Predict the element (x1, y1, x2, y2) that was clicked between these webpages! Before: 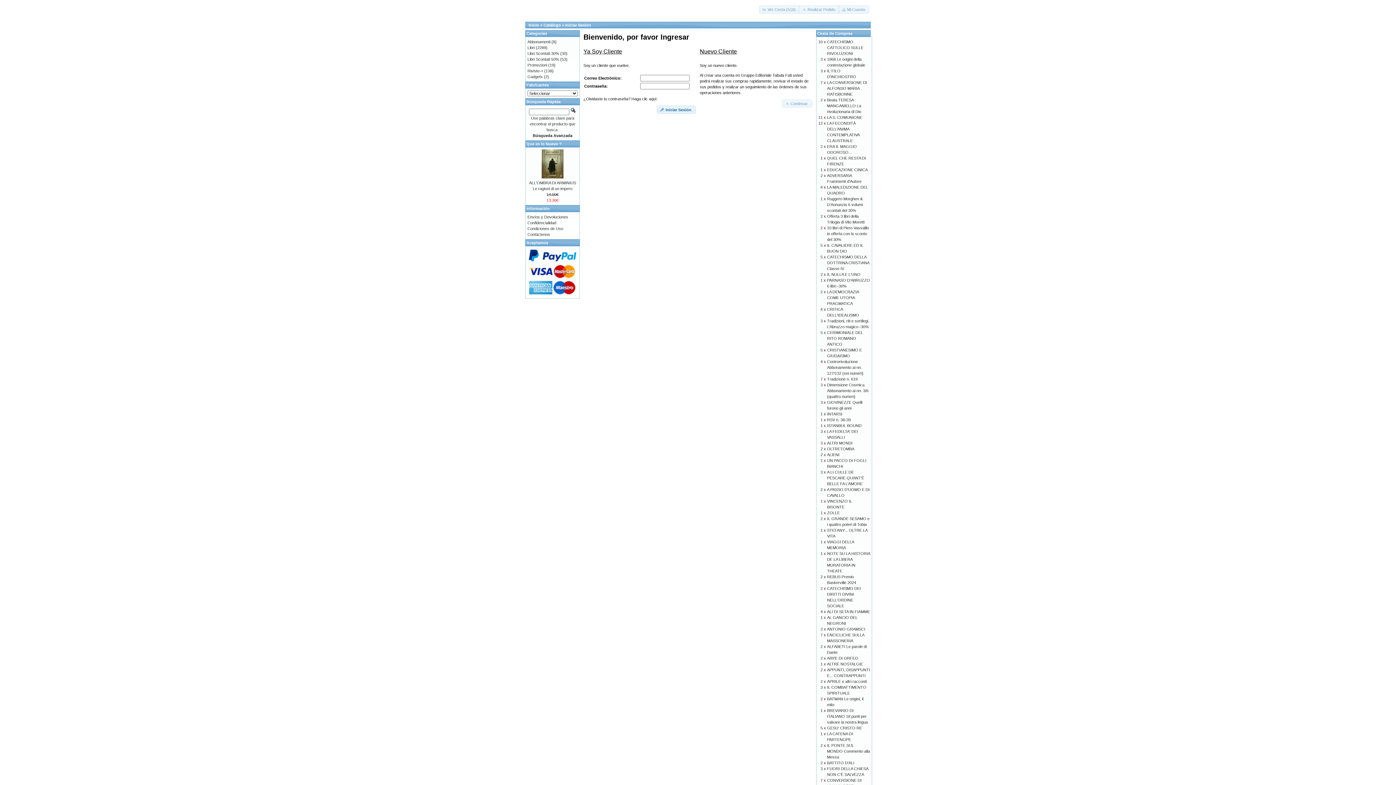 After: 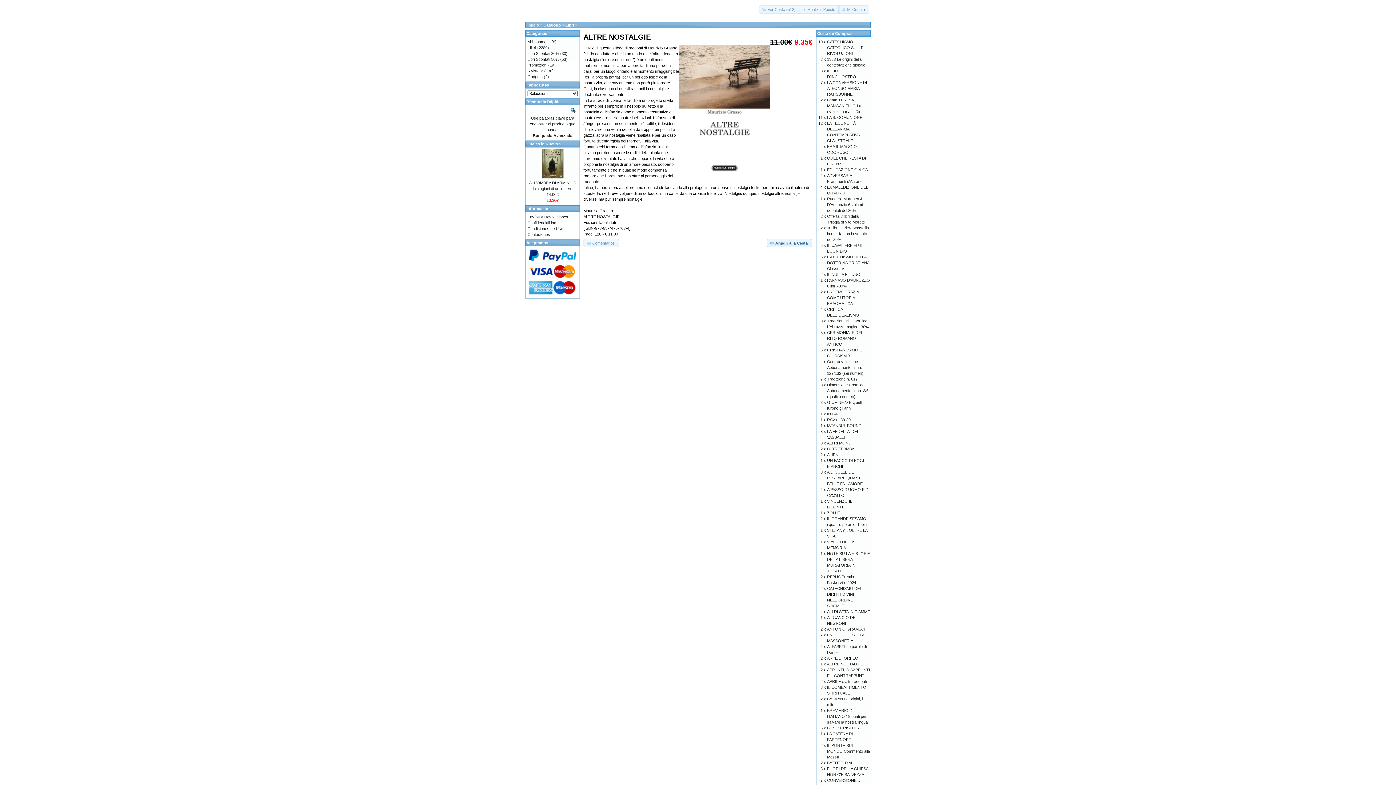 Action: label: ALTRE NOSTALGIE bbox: (827, 662, 863, 666)